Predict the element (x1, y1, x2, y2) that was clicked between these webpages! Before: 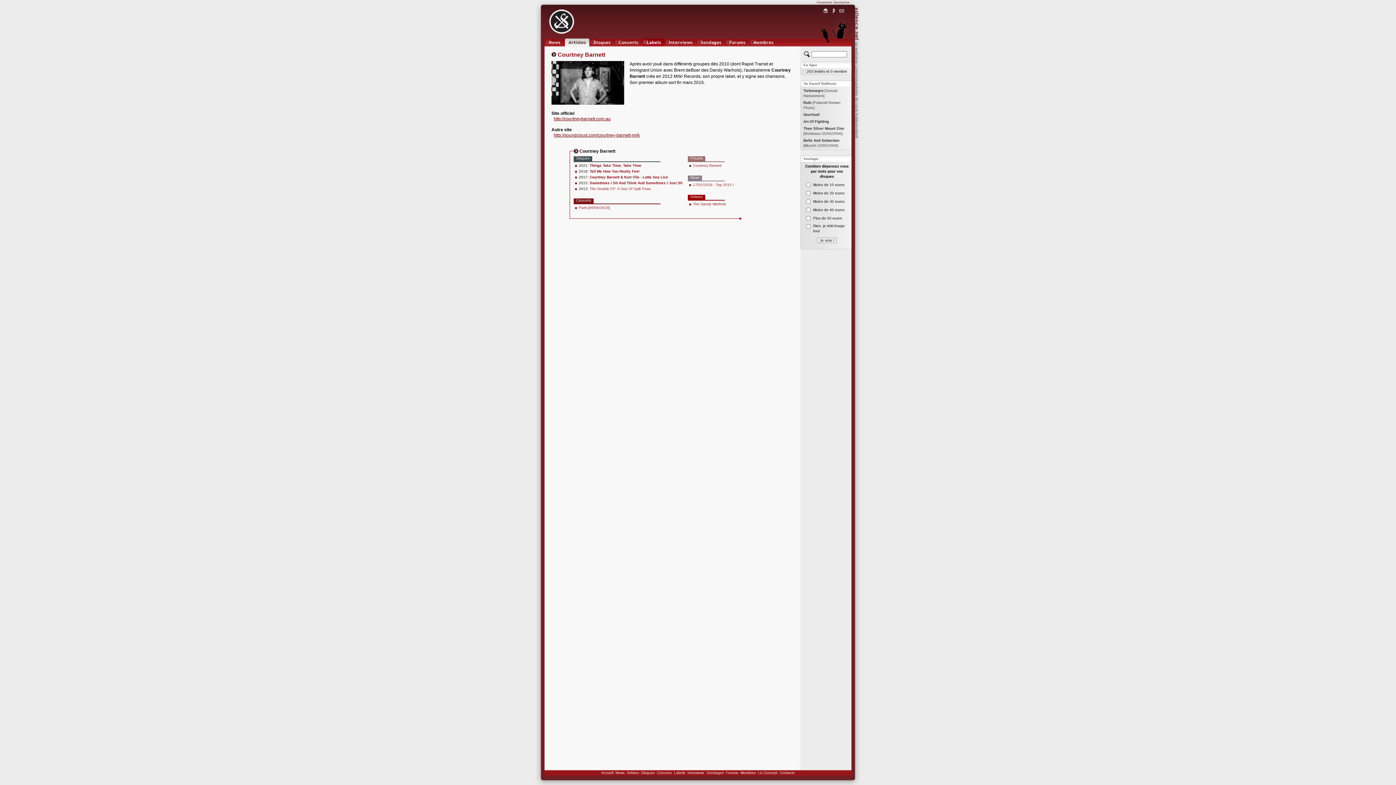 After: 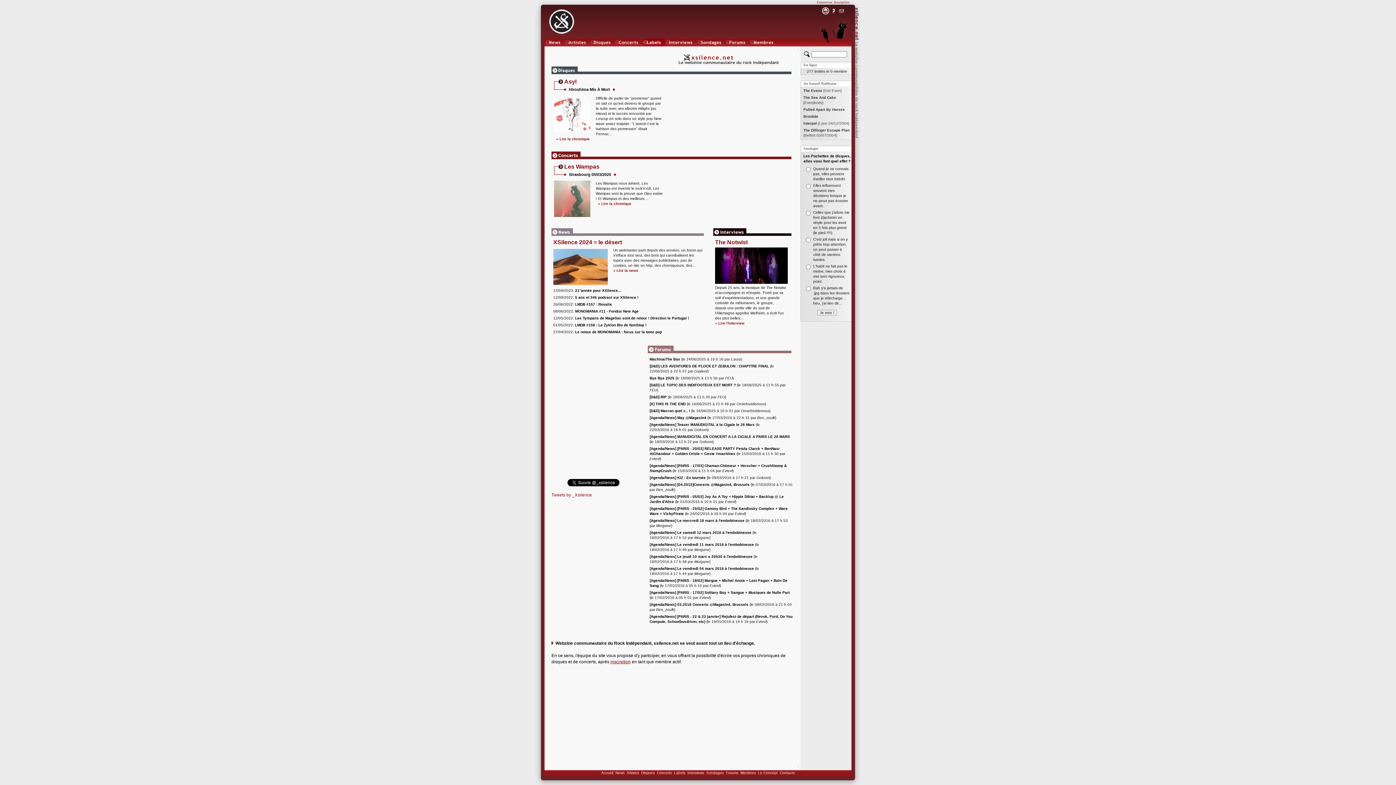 Action: bbox: (549, 30, 574, 35)